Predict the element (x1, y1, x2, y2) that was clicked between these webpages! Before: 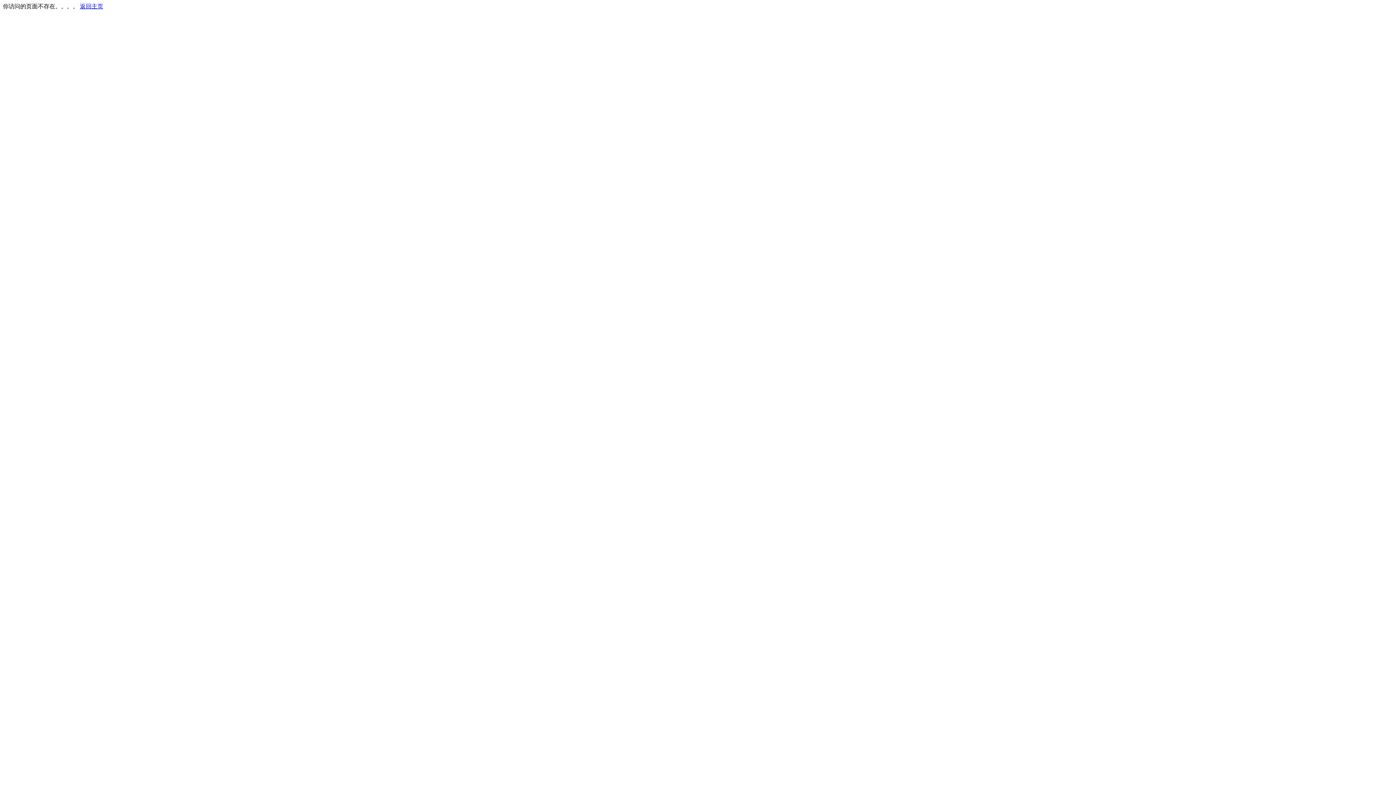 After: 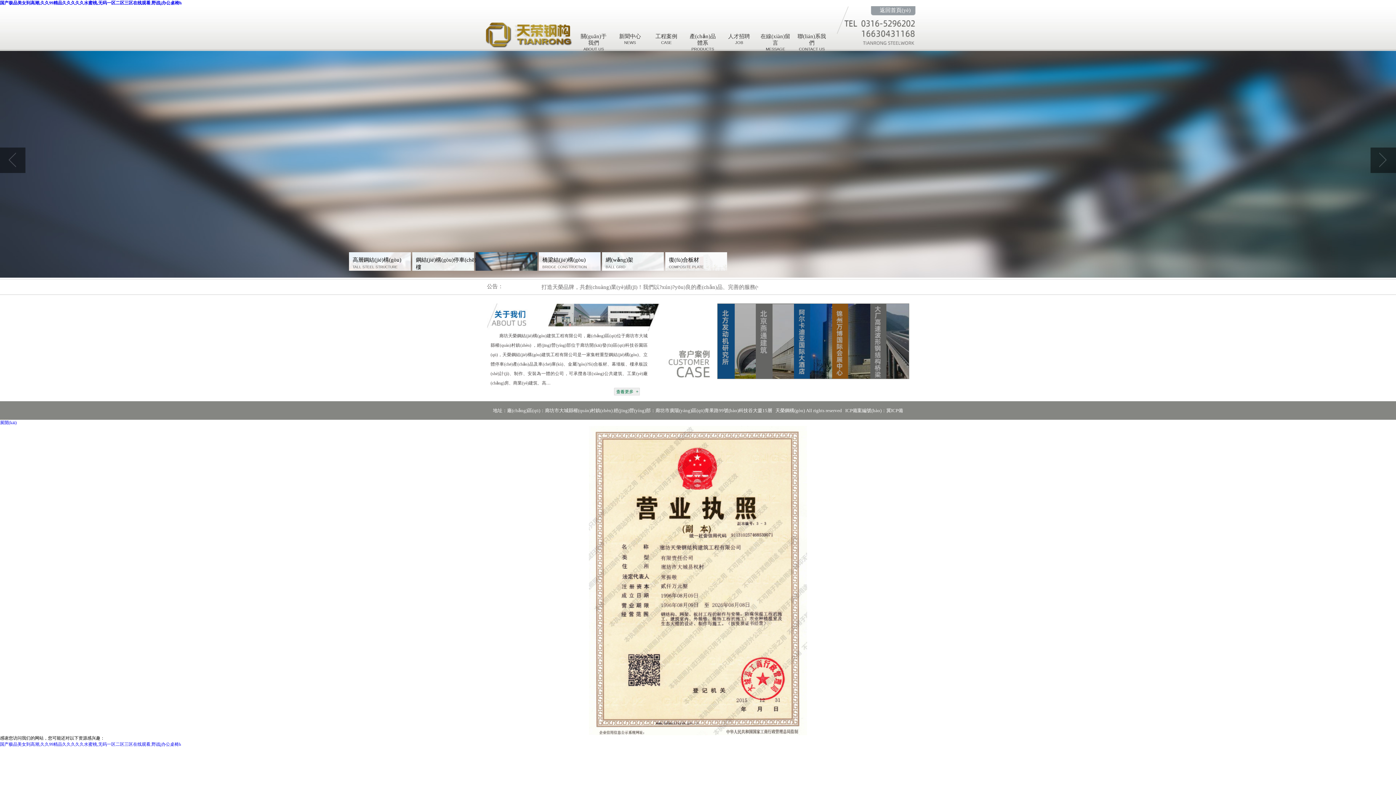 Action: bbox: (80, 3, 103, 9) label: 返回主页